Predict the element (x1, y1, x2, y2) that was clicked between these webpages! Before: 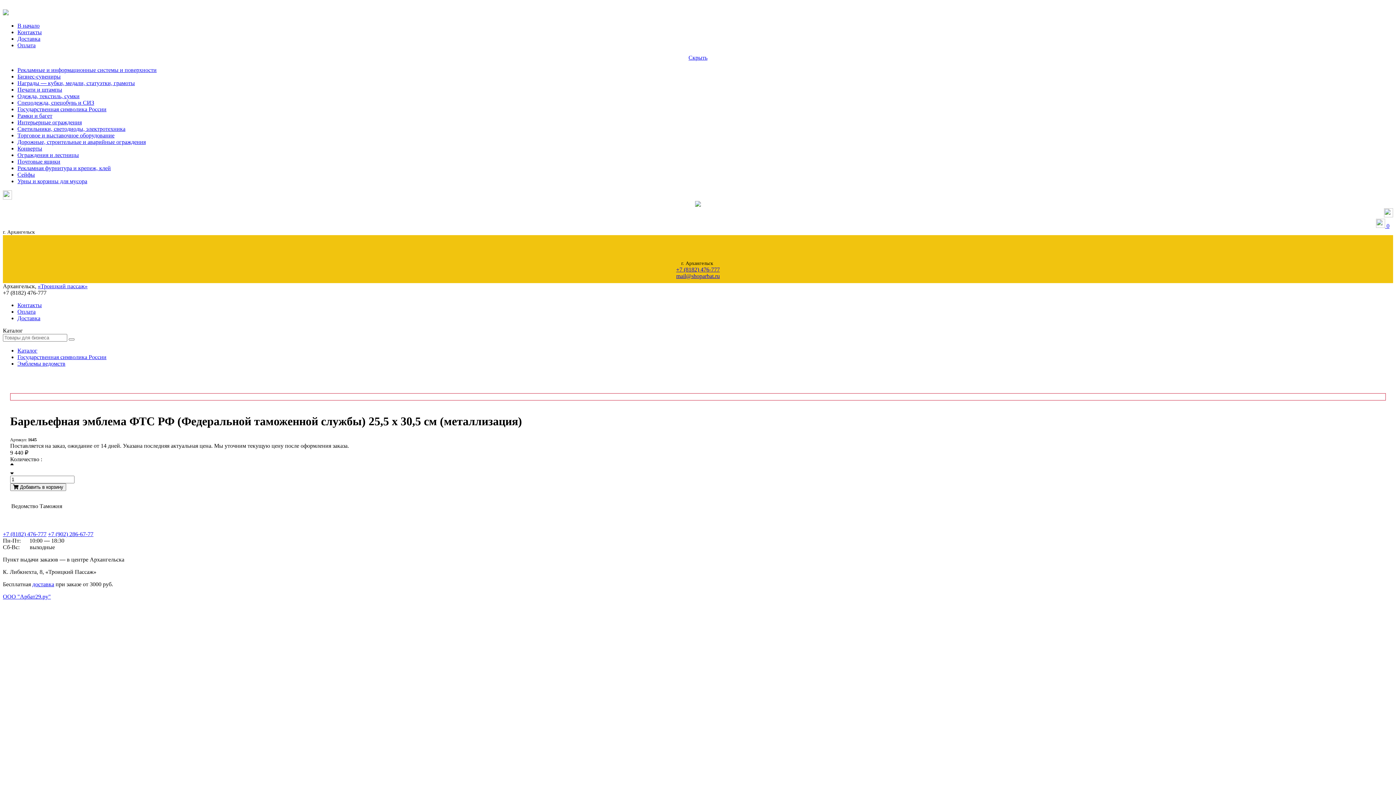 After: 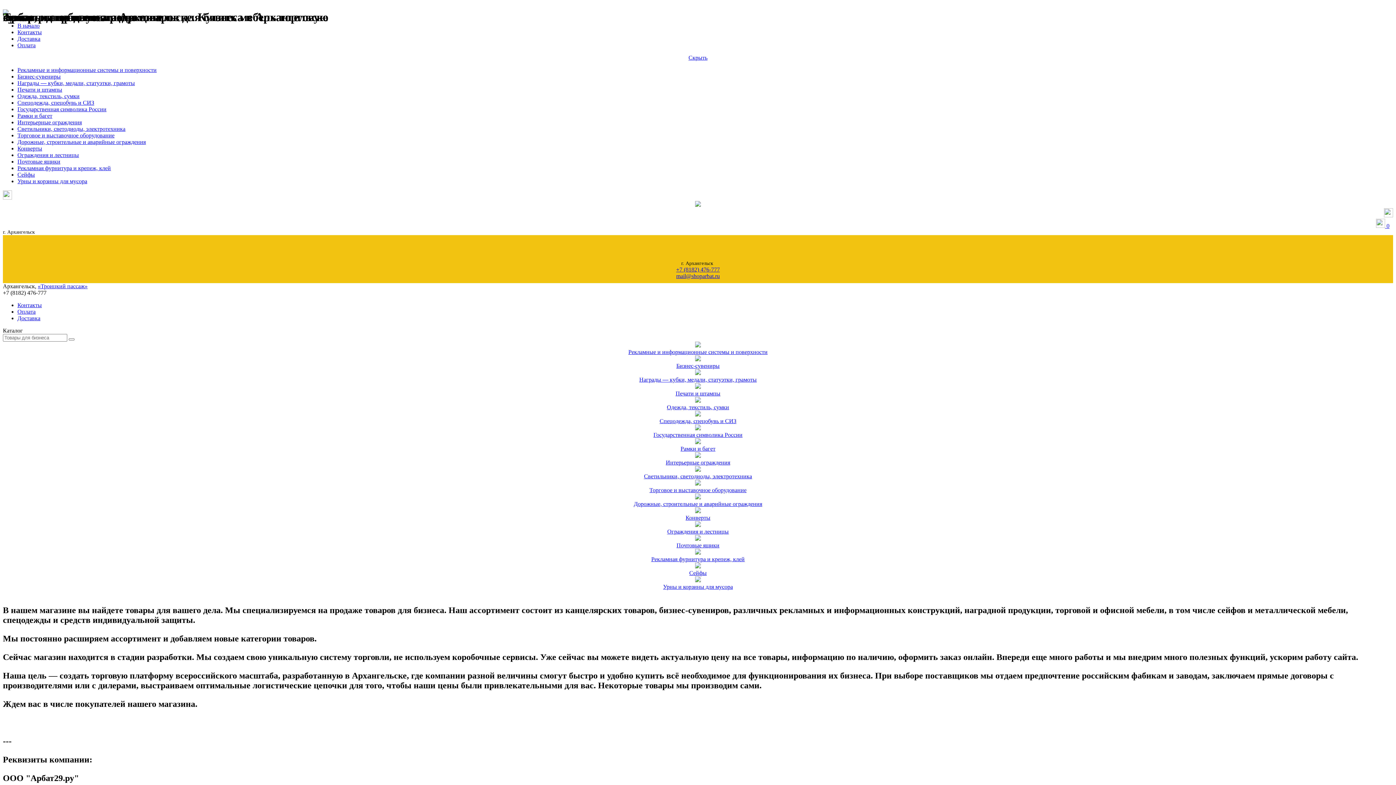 Action: bbox: (2, 593, 50, 599) label: ООО "Арбат29.ру"